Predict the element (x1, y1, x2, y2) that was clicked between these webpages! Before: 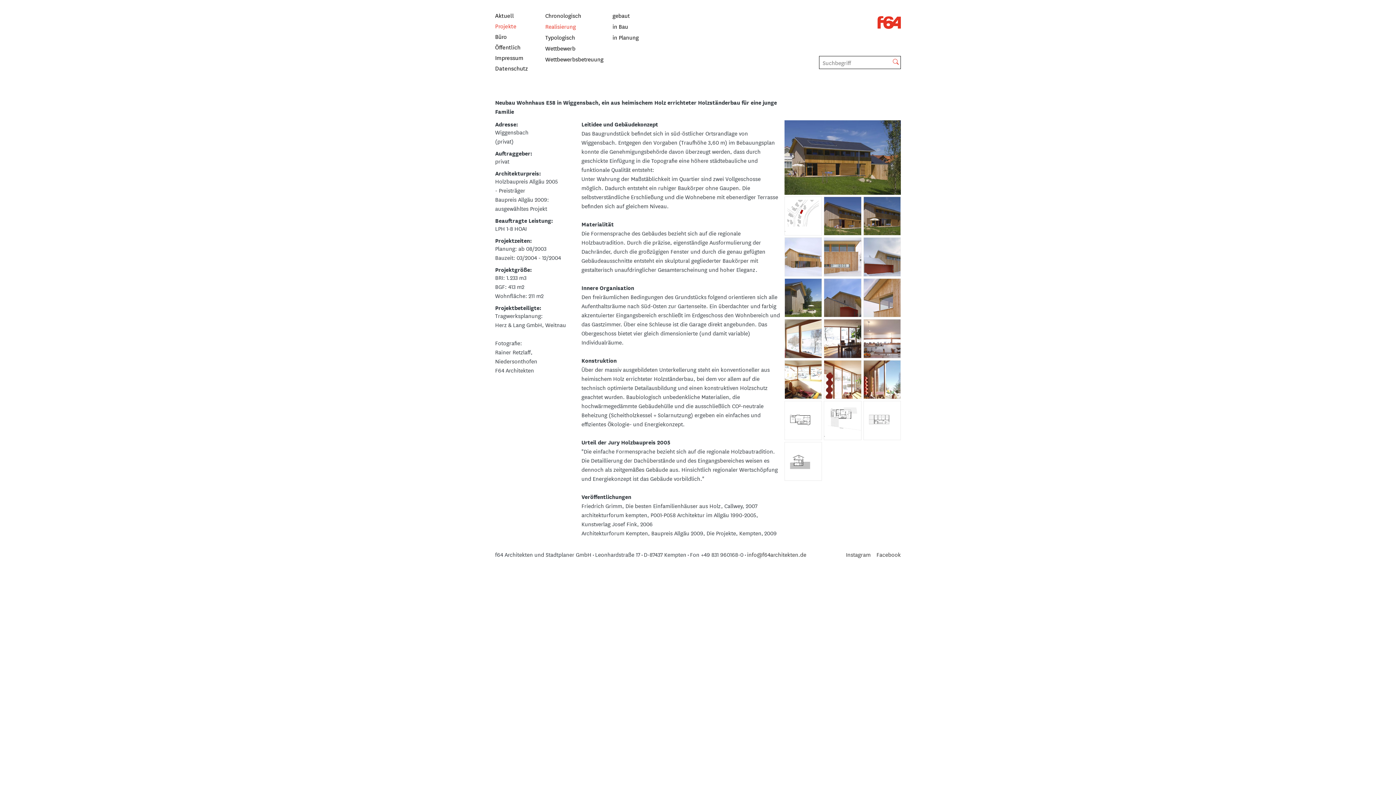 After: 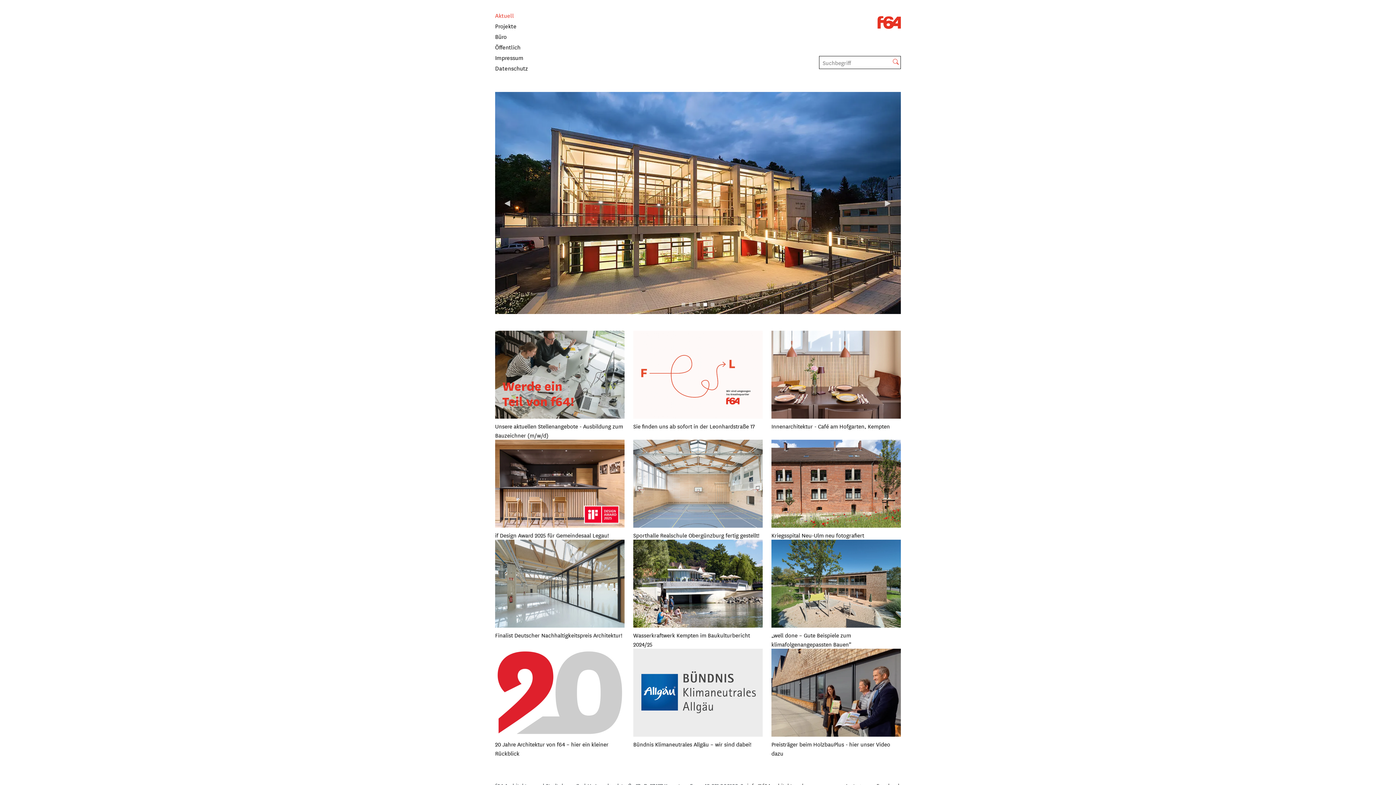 Action: bbox: (495, 10, 514, 19) label: Aktuell